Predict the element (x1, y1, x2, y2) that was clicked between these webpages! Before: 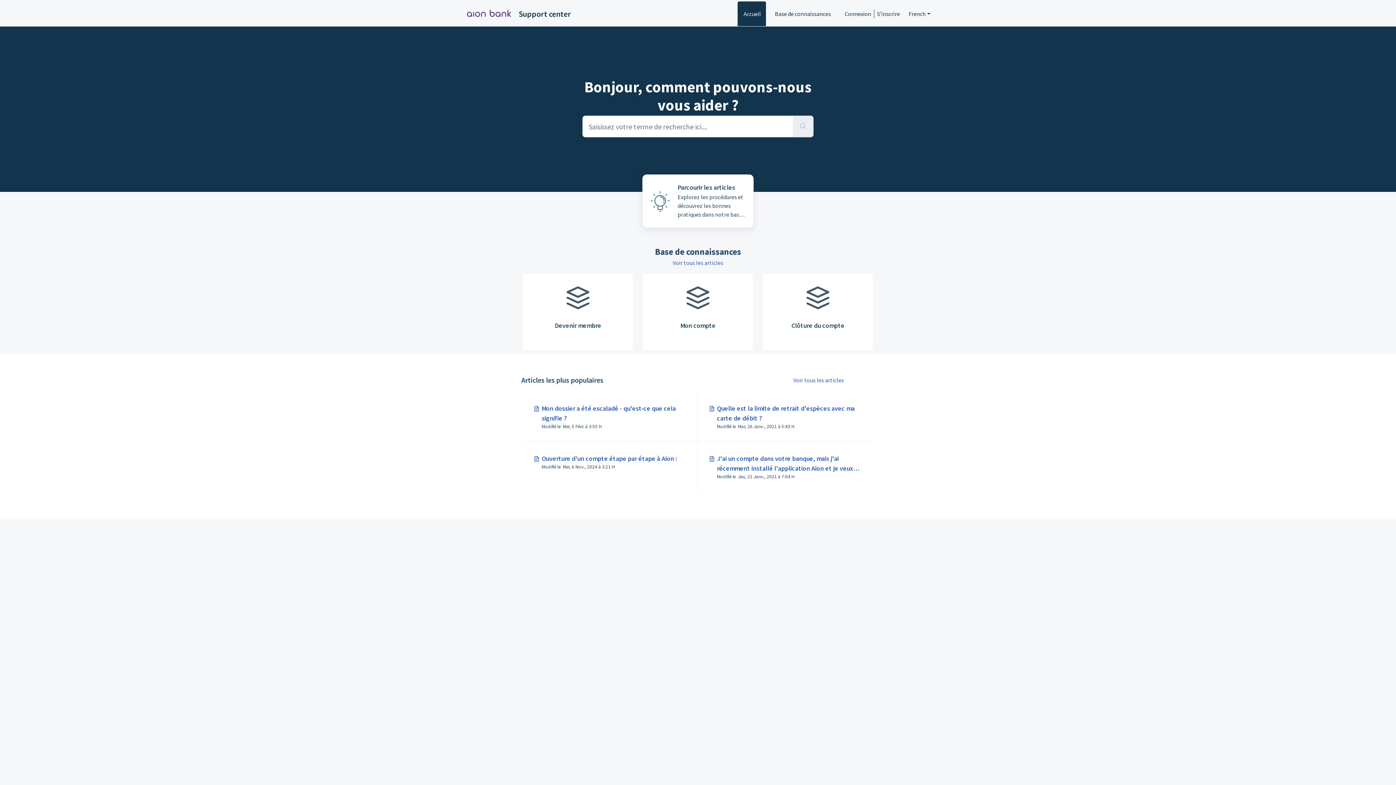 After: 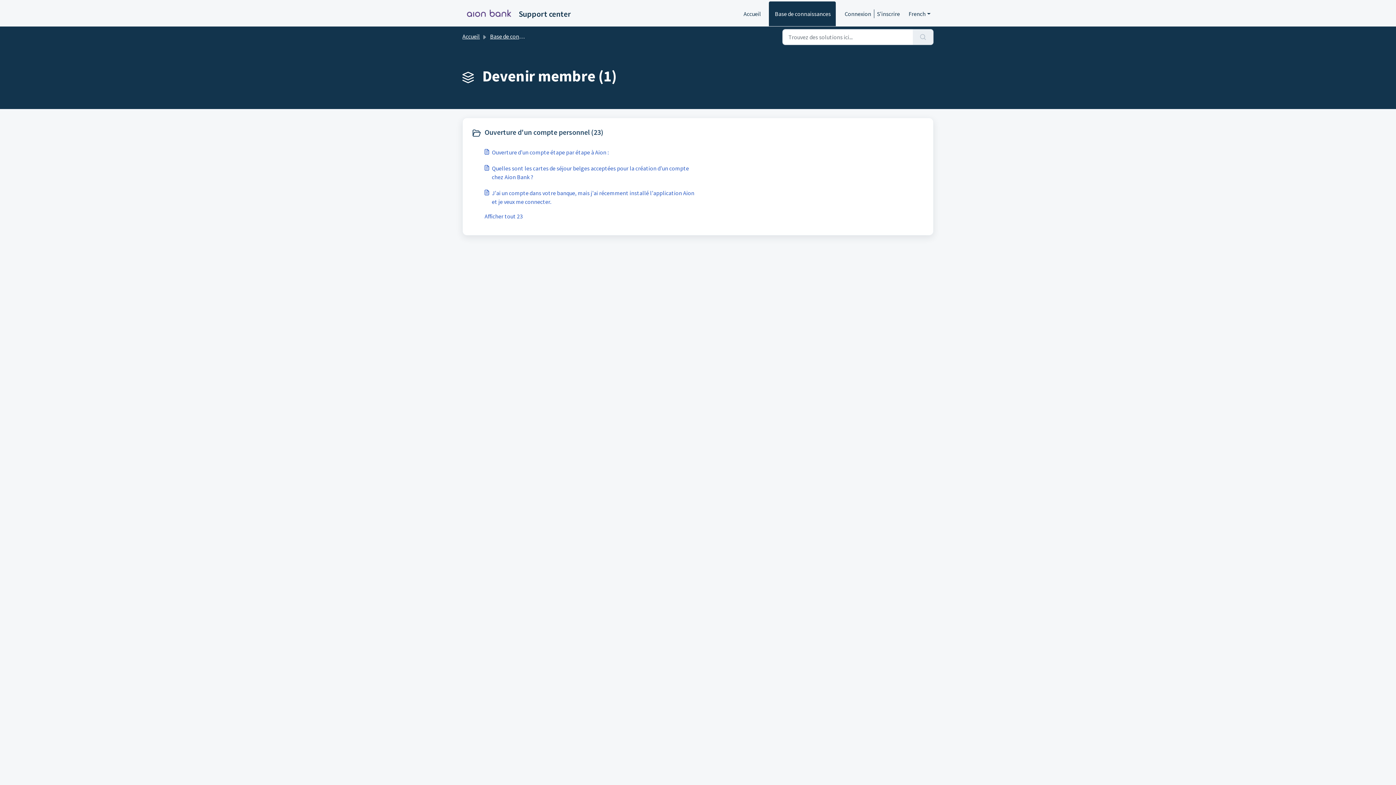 Action: bbox: (522, 273, 633, 351) label: Devenir membre